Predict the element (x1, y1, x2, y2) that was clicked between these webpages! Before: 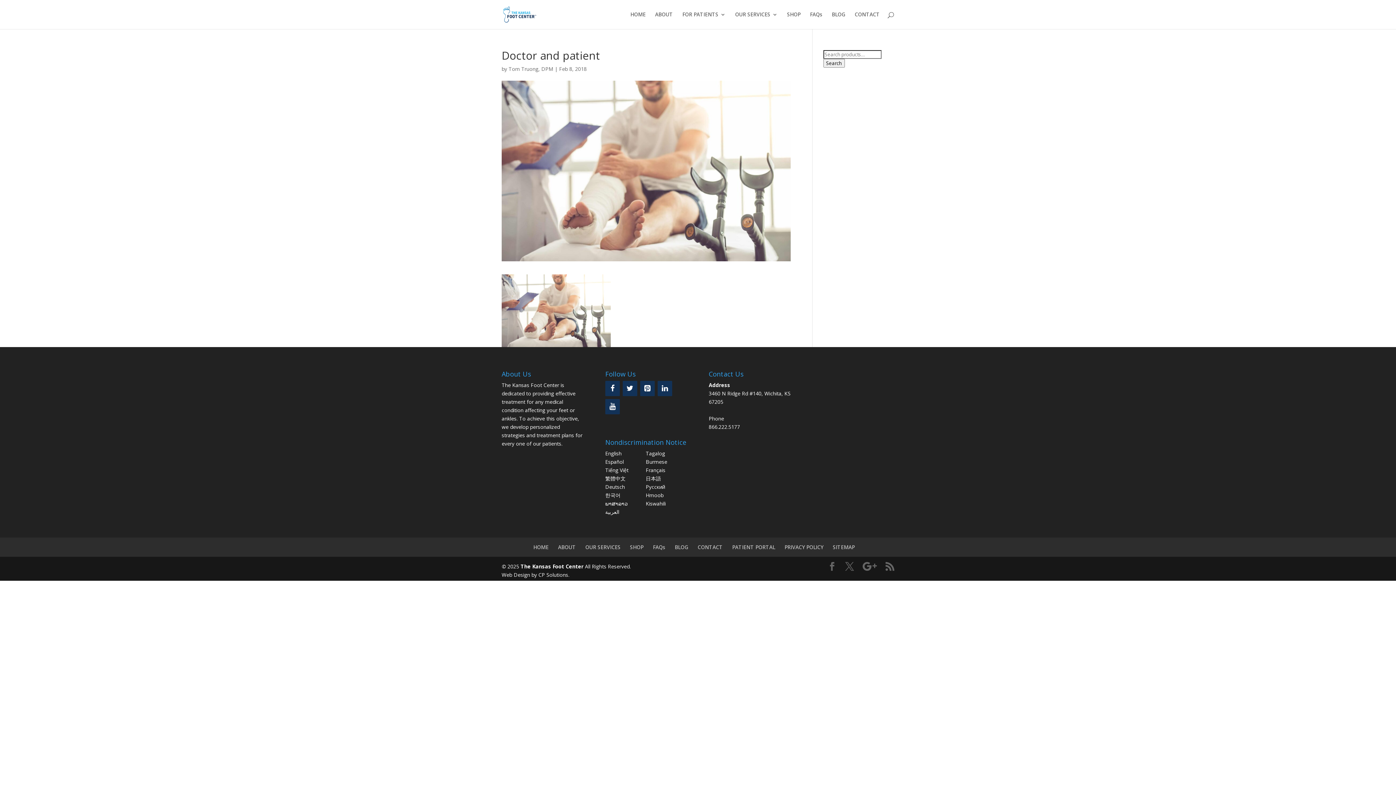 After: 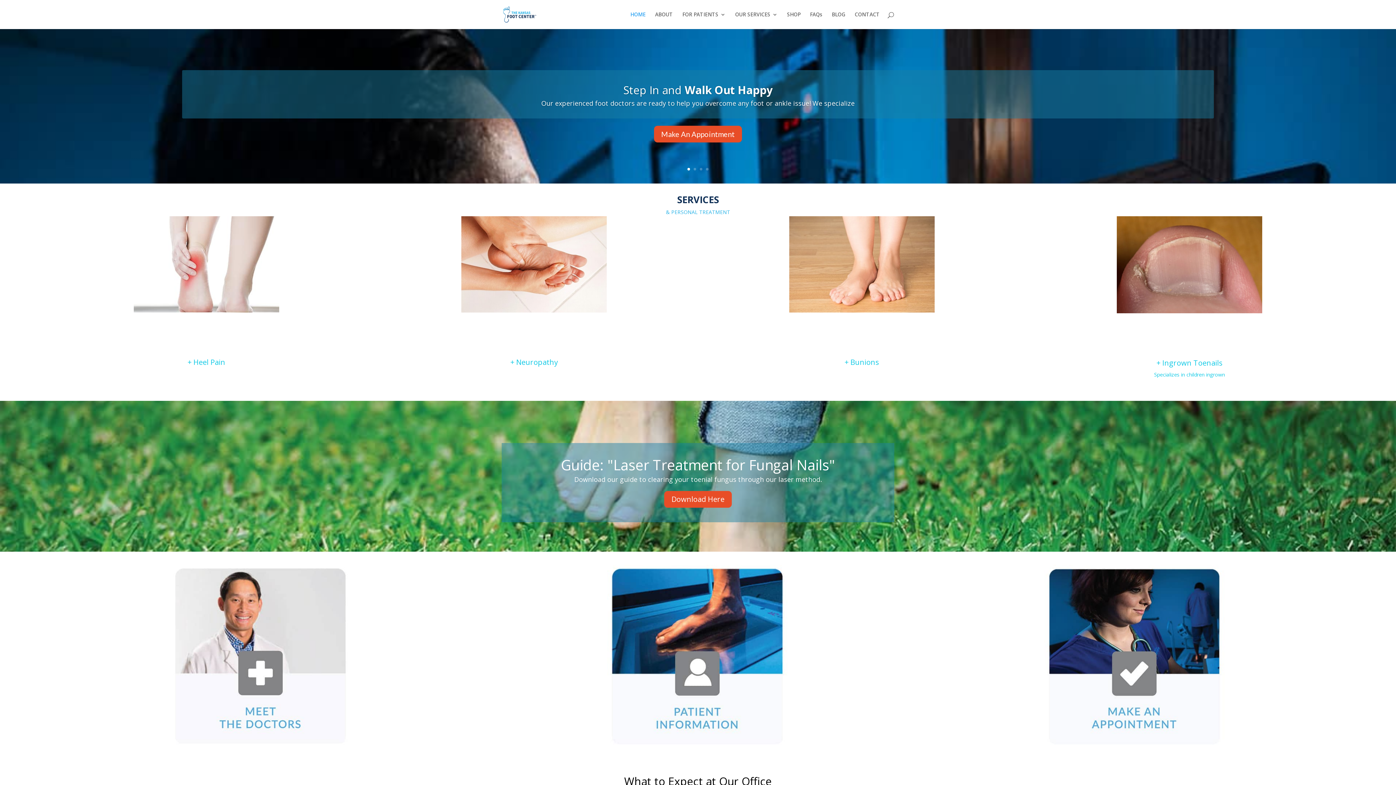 Action: bbox: (503, 10, 536, 17)